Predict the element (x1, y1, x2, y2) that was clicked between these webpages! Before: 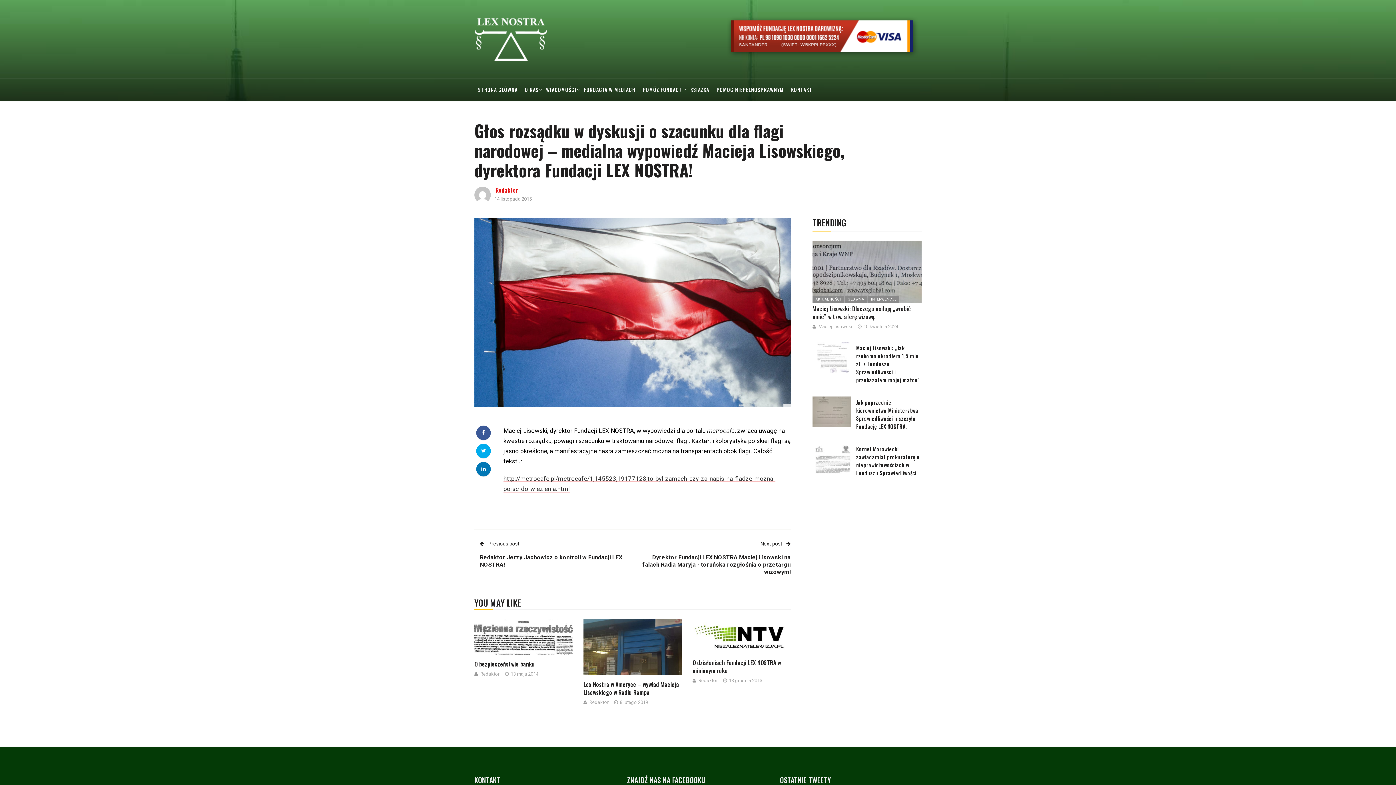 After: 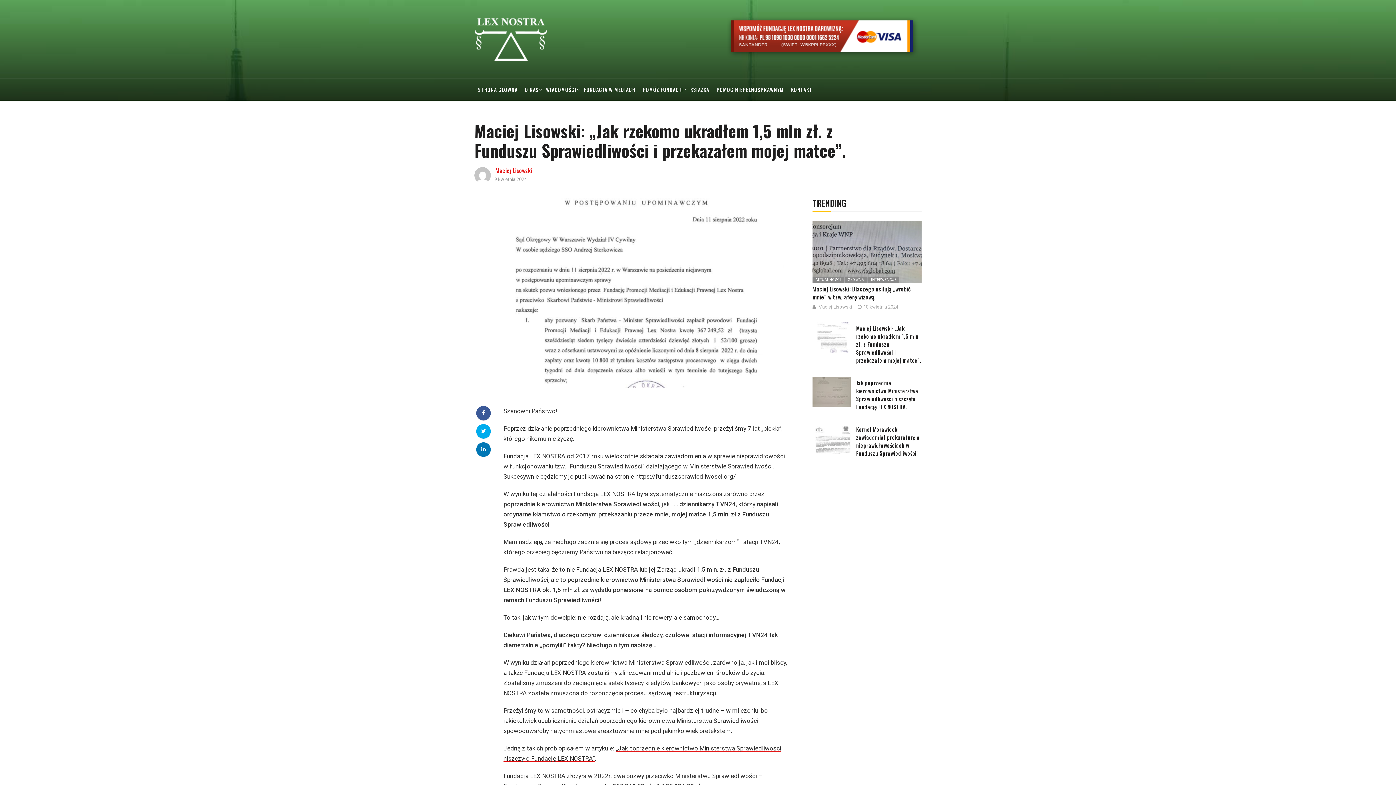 Action: bbox: (856, 343, 921, 383) label: Maciej Lisowski: „Jak rzekomo ukradłem 1,5 mln zł. z Funduszu Sprawiedliwości i przekazałem mojej matce”.